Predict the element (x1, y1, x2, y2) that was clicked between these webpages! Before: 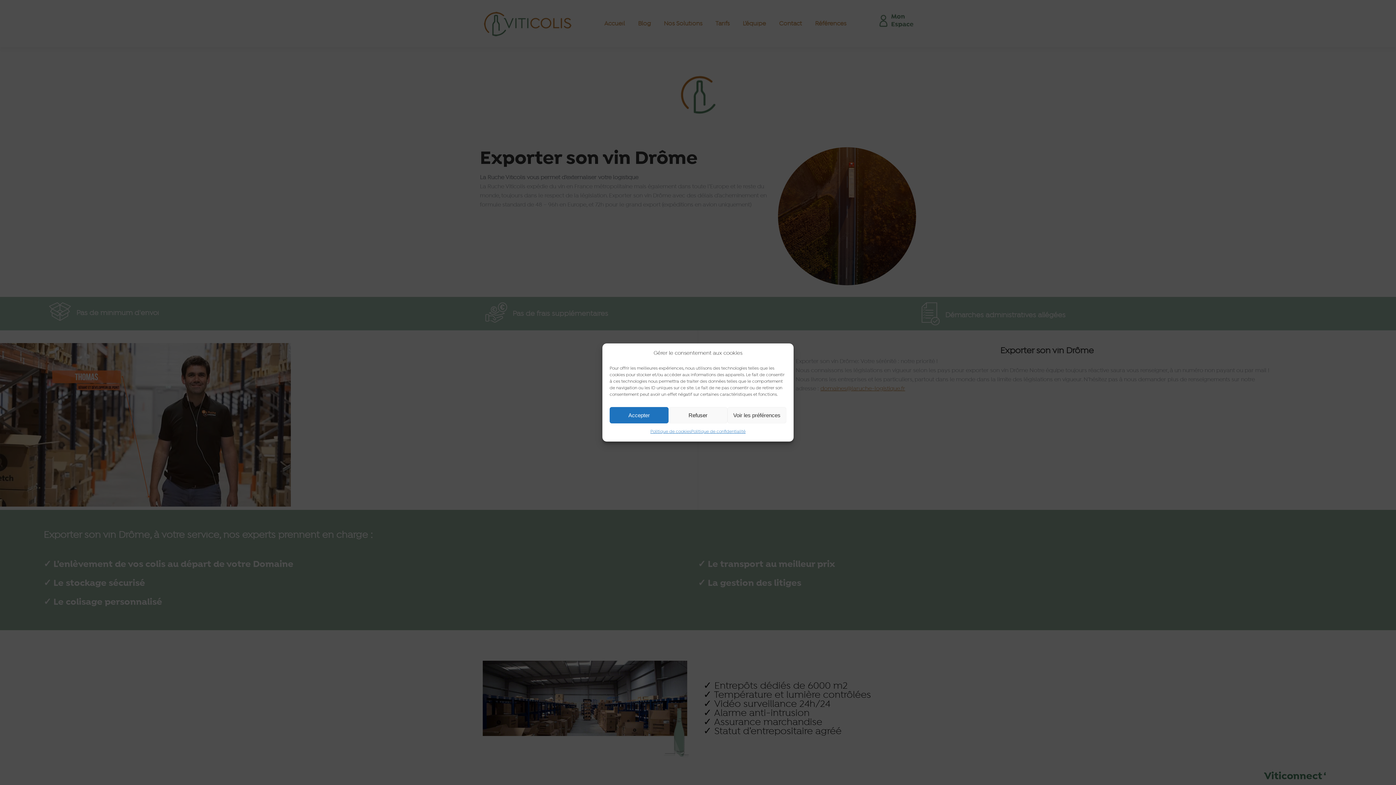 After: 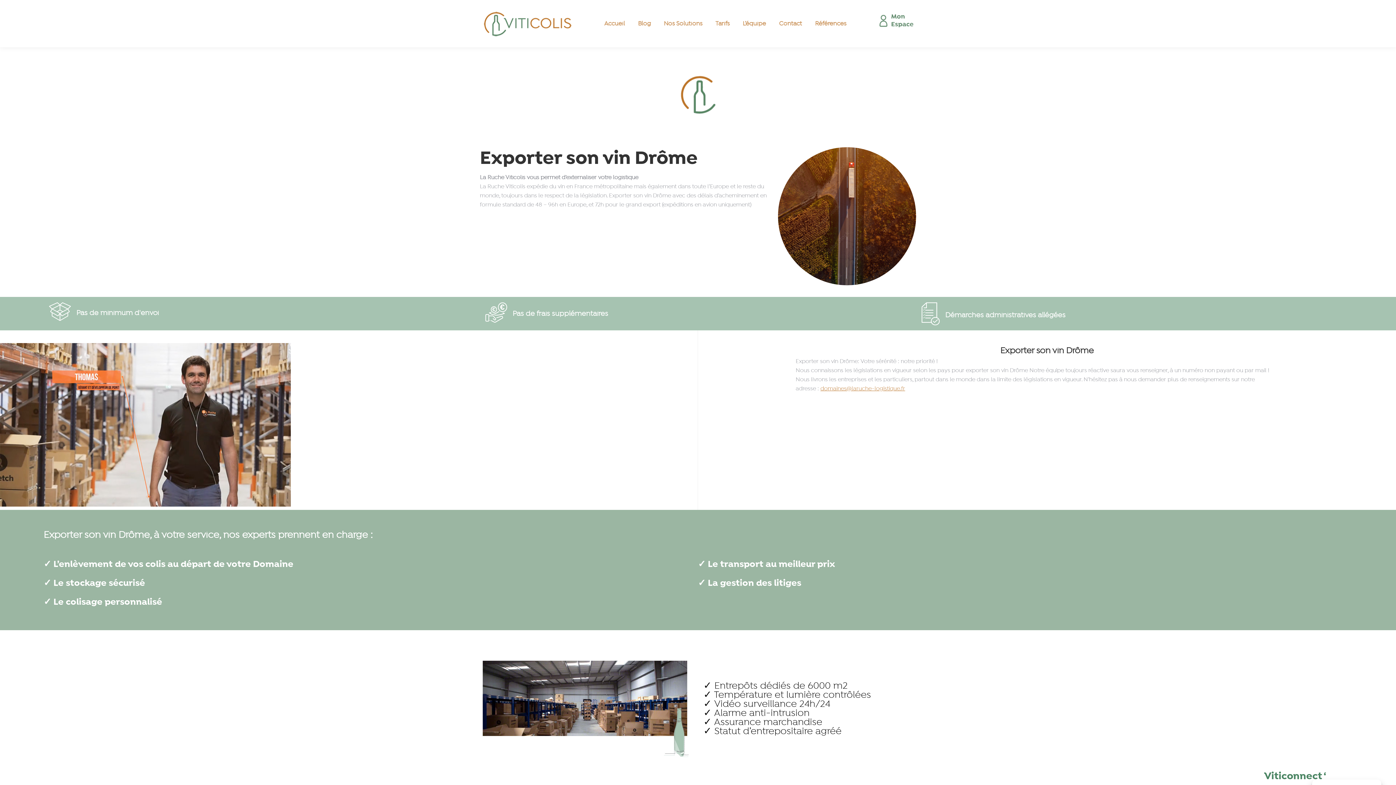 Action: bbox: (609, 407, 668, 423) label: Accepter